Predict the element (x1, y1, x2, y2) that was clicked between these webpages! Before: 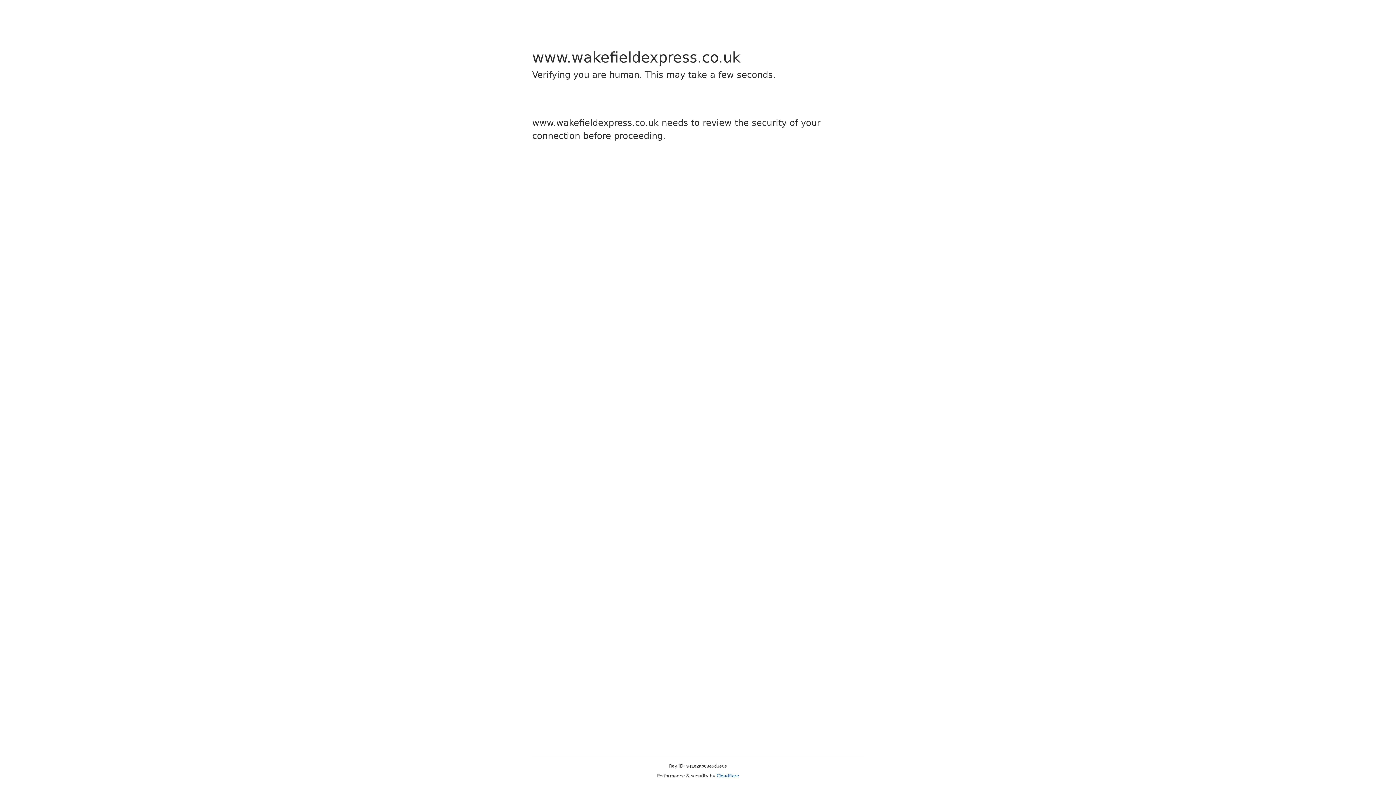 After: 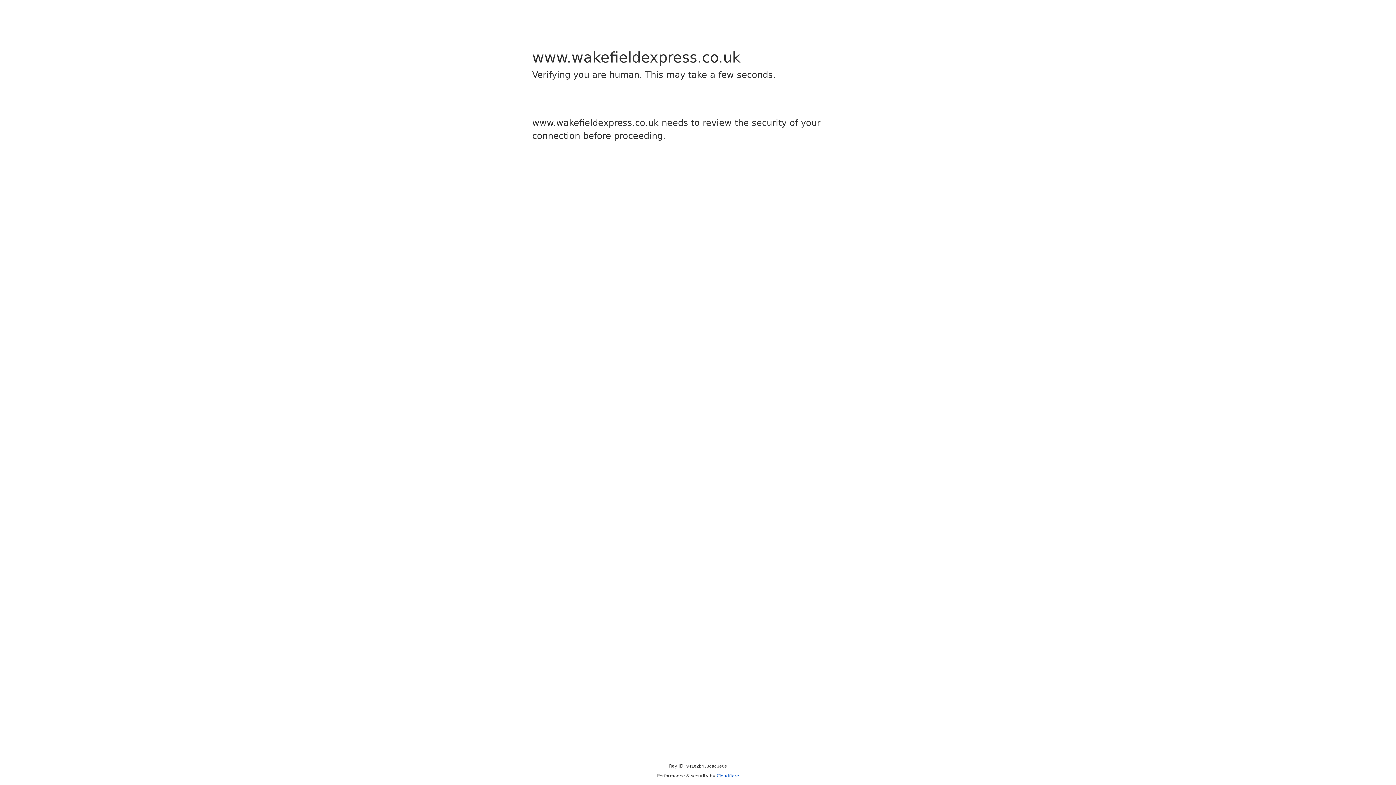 Action: label: Cloudflare bbox: (716, 773, 739, 778)